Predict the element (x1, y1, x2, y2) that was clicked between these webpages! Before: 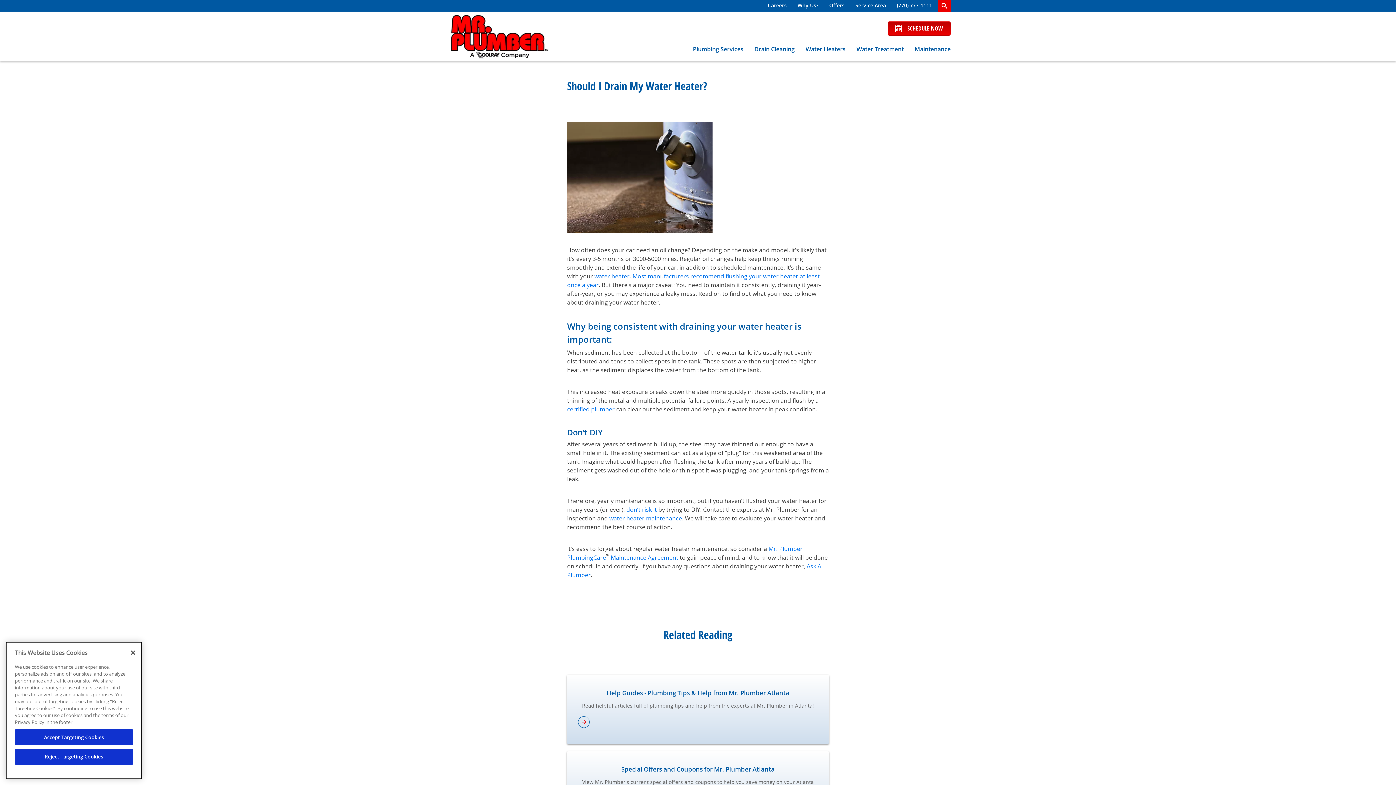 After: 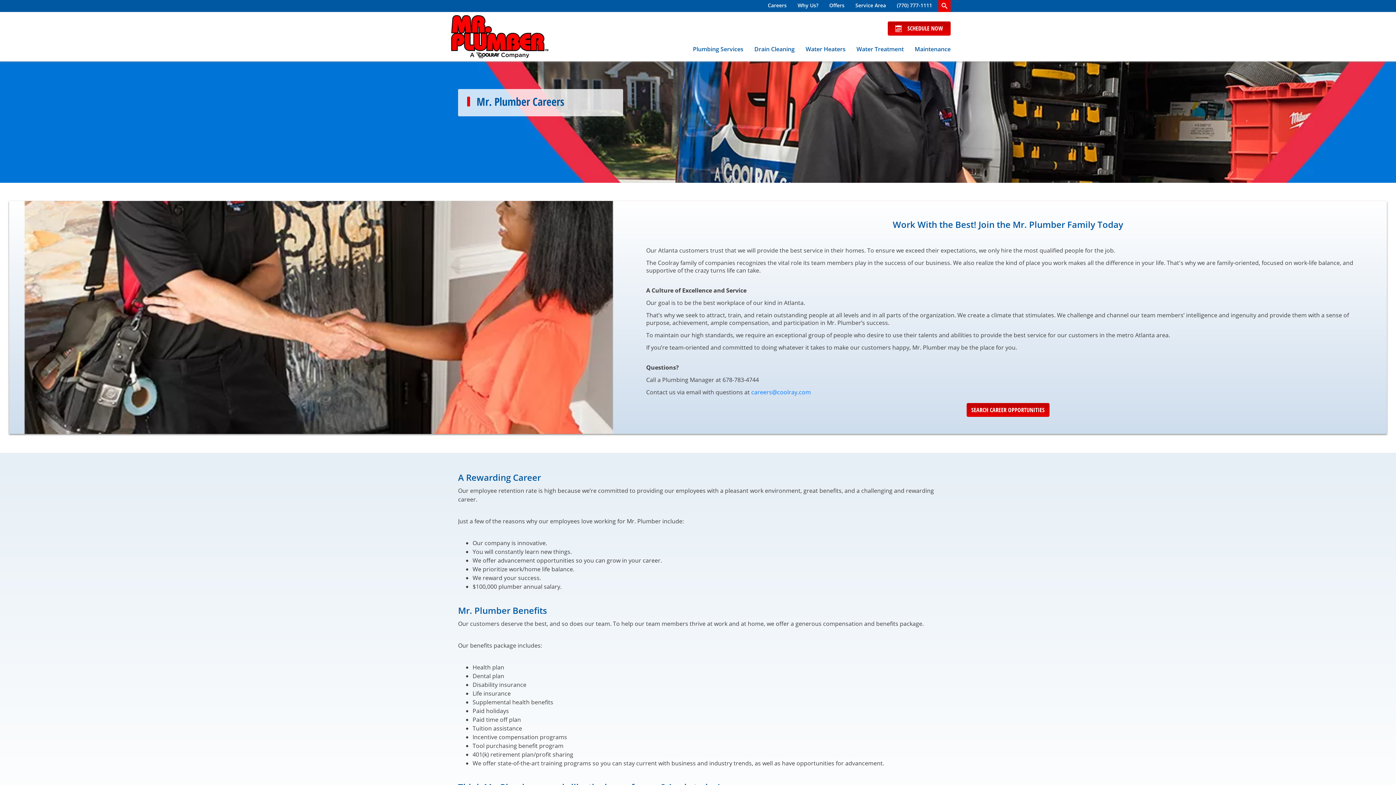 Action: label: Careers bbox: (768, 1, 786, 8)